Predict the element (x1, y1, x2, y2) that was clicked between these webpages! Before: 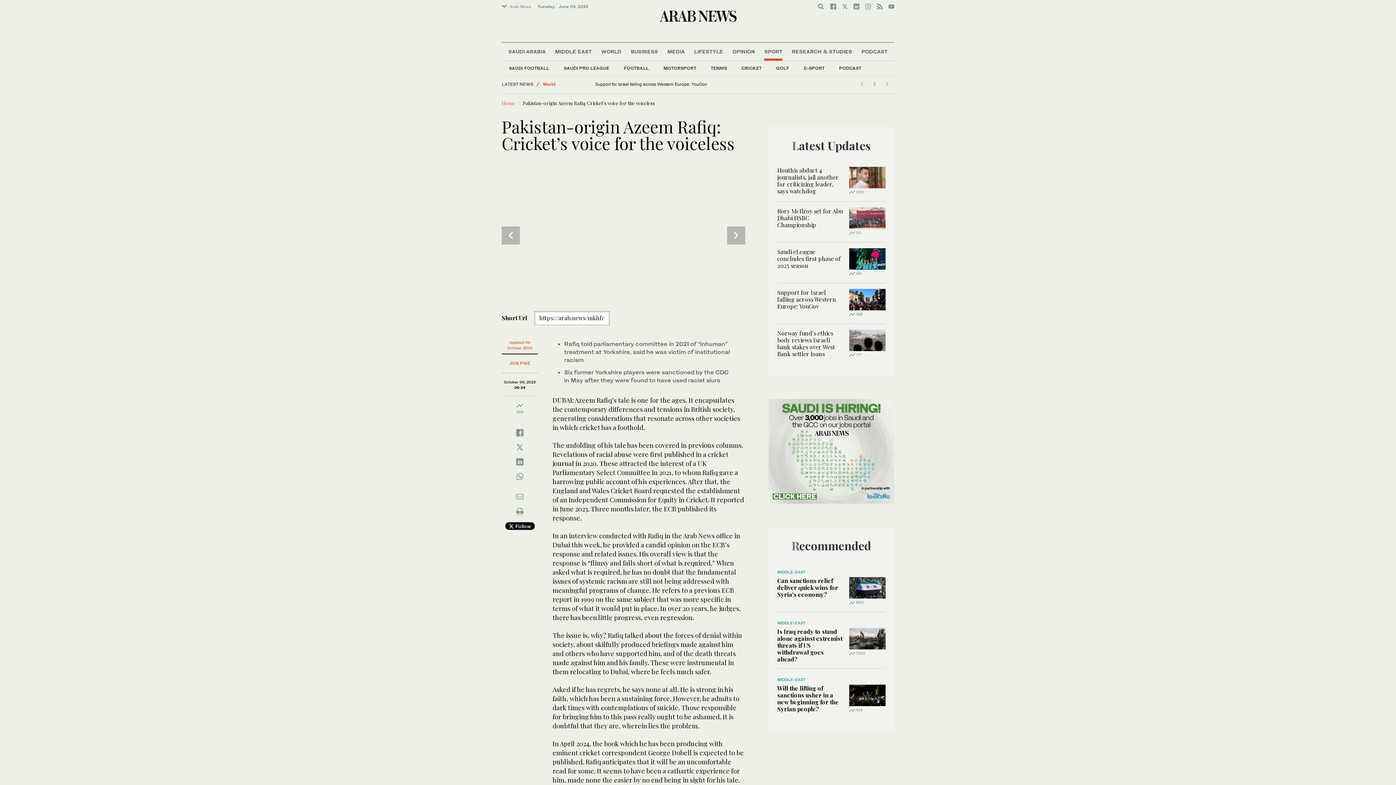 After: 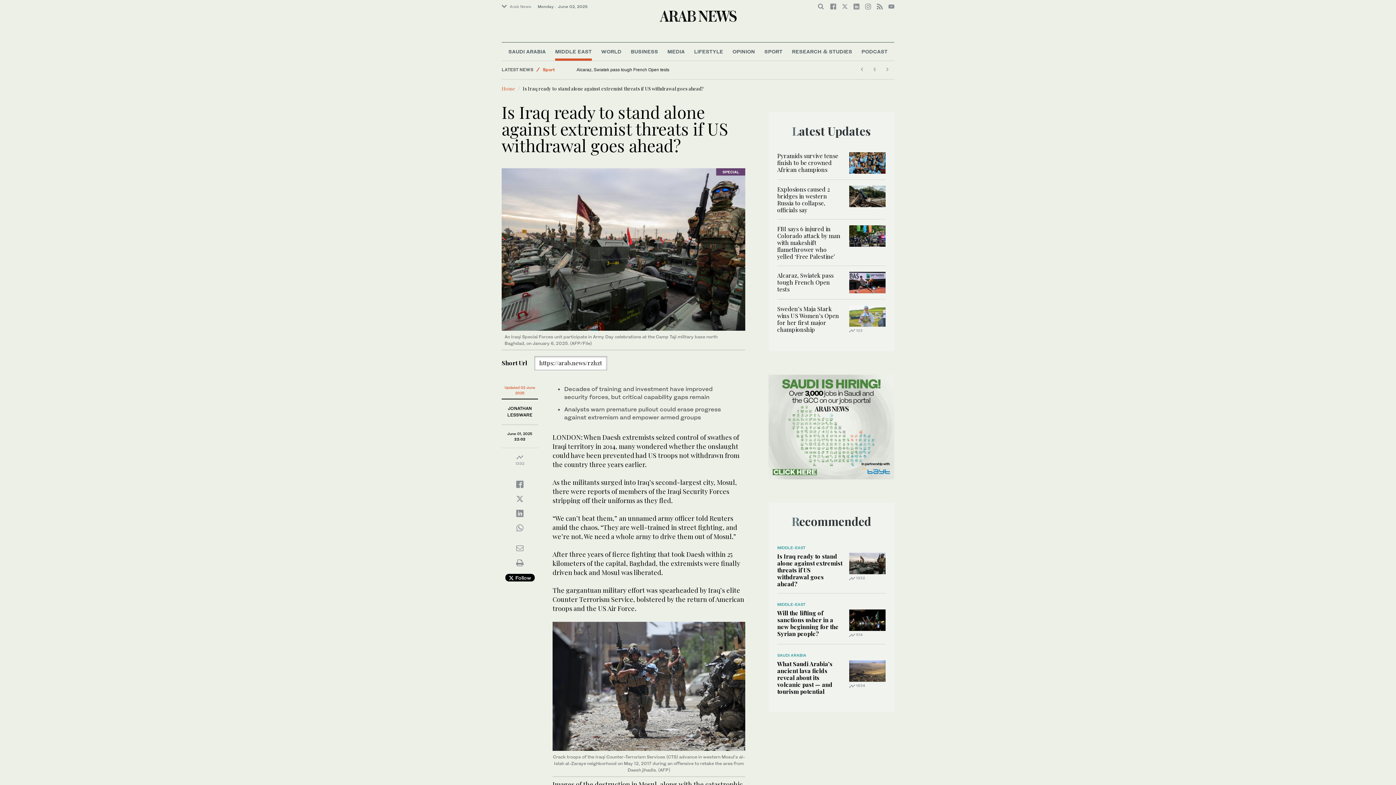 Action: bbox: (849, 634, 885, 642)